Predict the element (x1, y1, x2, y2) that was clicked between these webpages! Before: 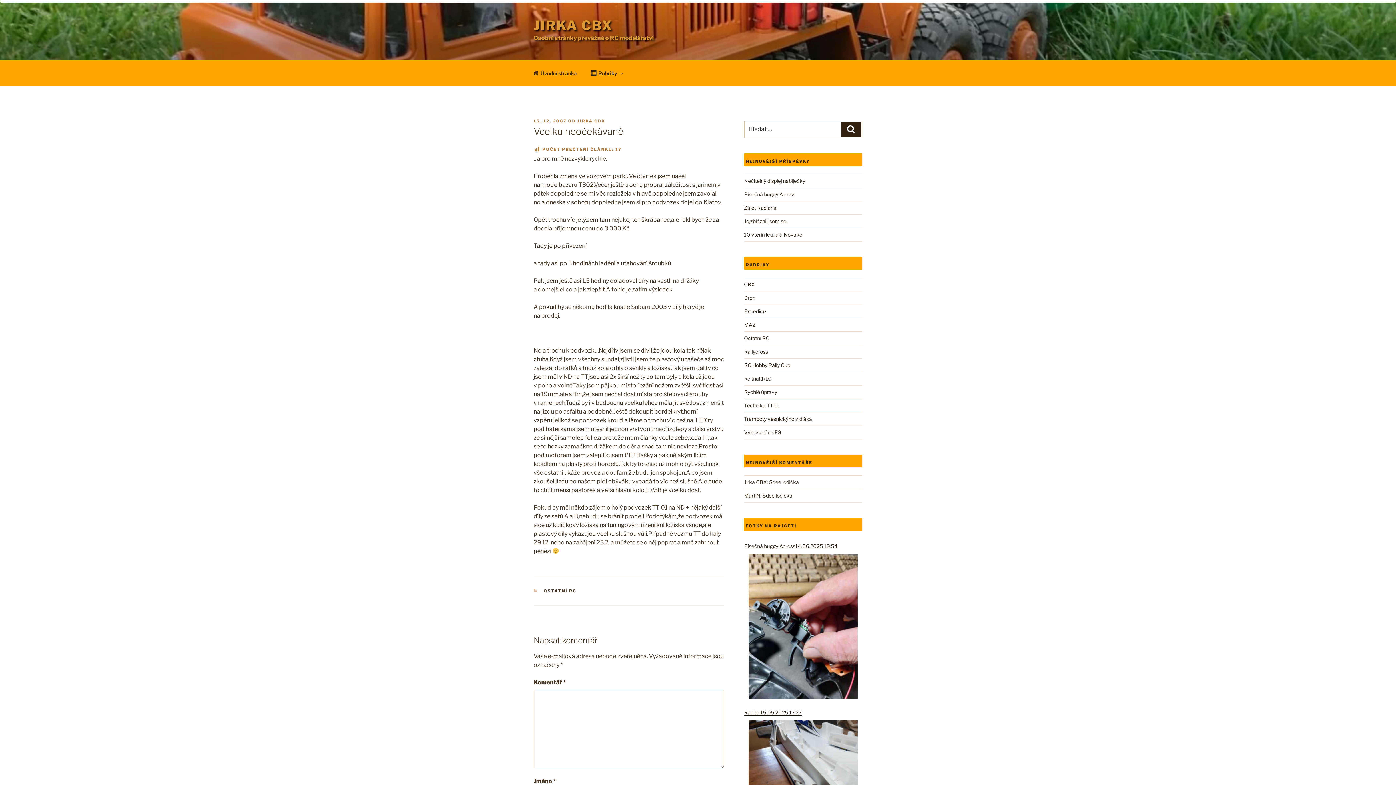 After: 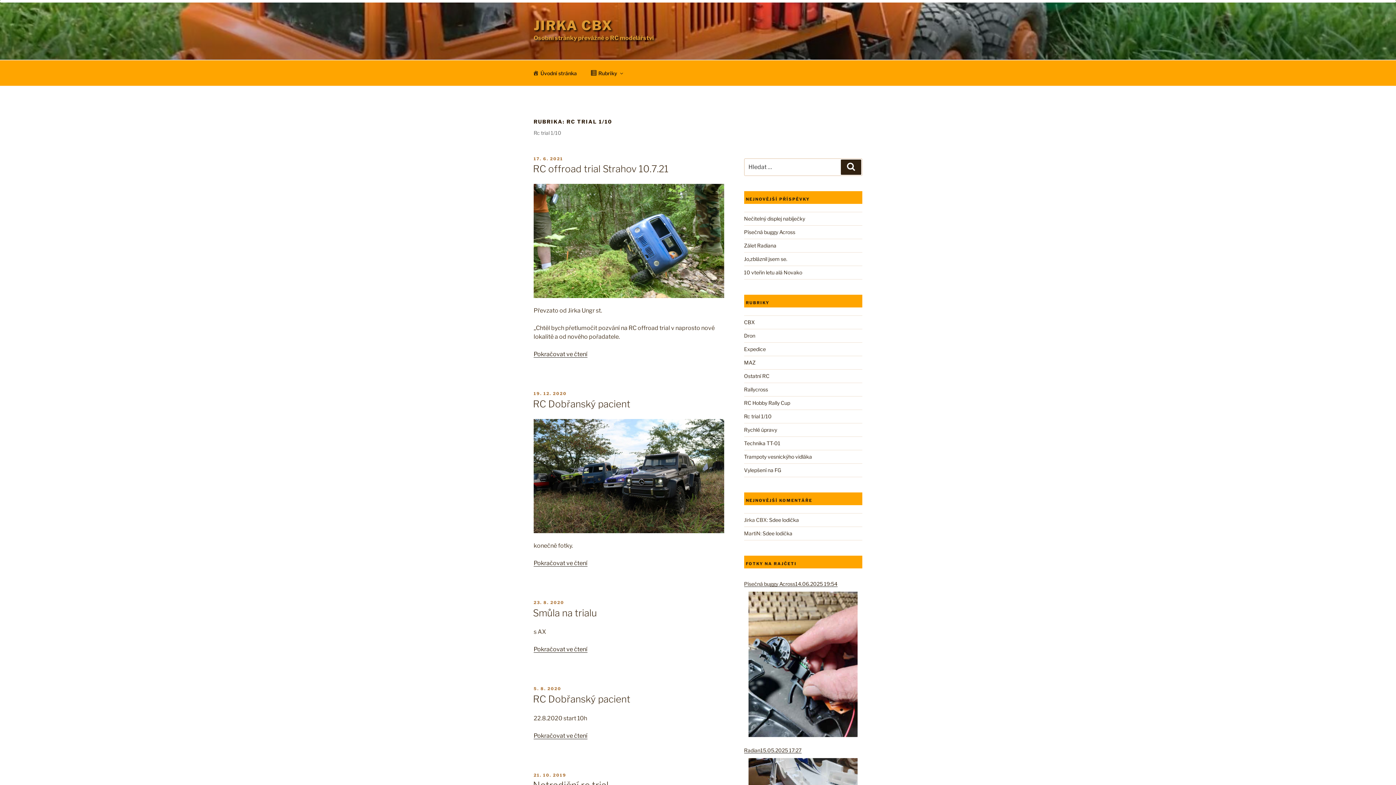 Action: label: Rc trial 1/10 bbox: (744, 375, 771, 381)